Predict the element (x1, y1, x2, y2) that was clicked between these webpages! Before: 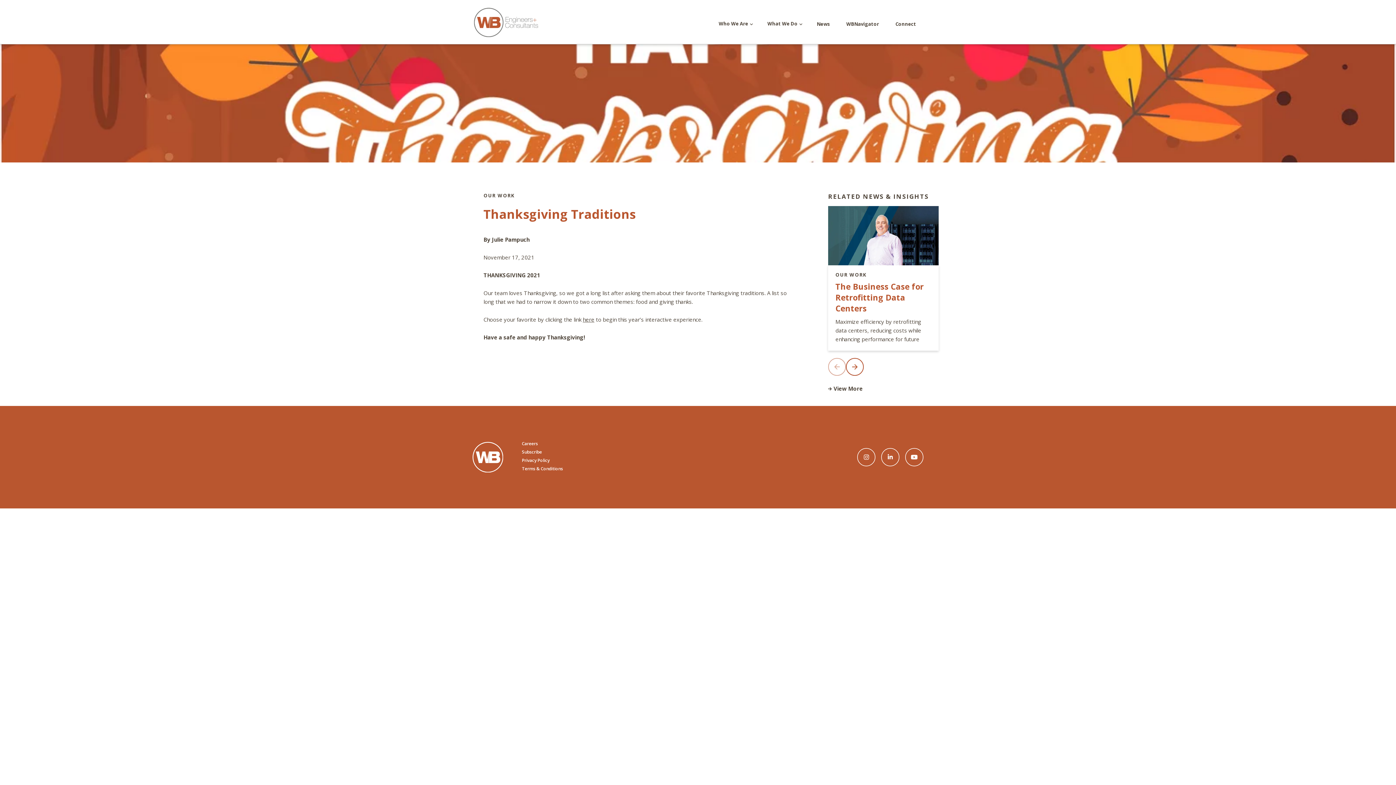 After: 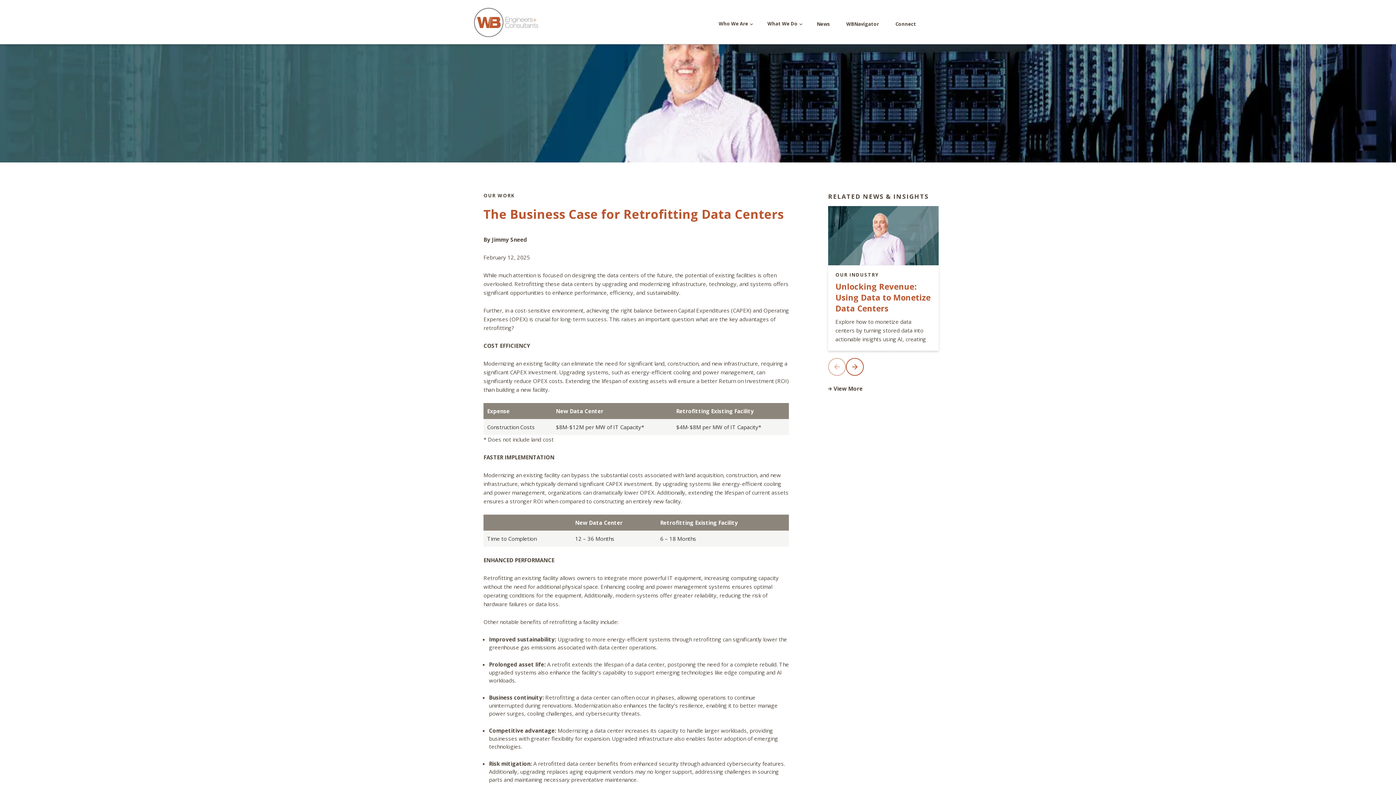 Action: bbox: (828, 206, 938, 350) label: OUR WORK
The Business Case for Retrofitting Data Centers

Maximize efficiency by retrofitting data centers, reducing costs while enhancing performance for future technologies.